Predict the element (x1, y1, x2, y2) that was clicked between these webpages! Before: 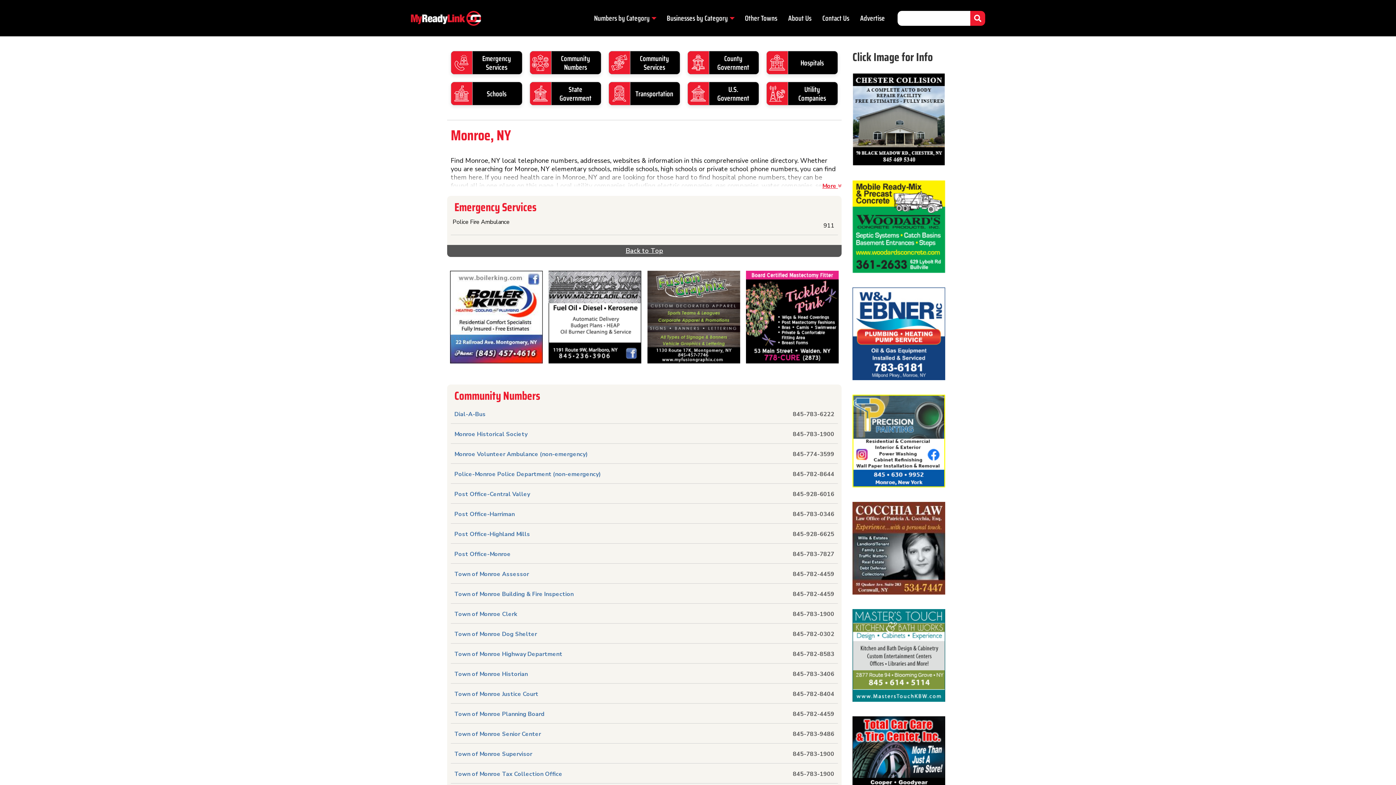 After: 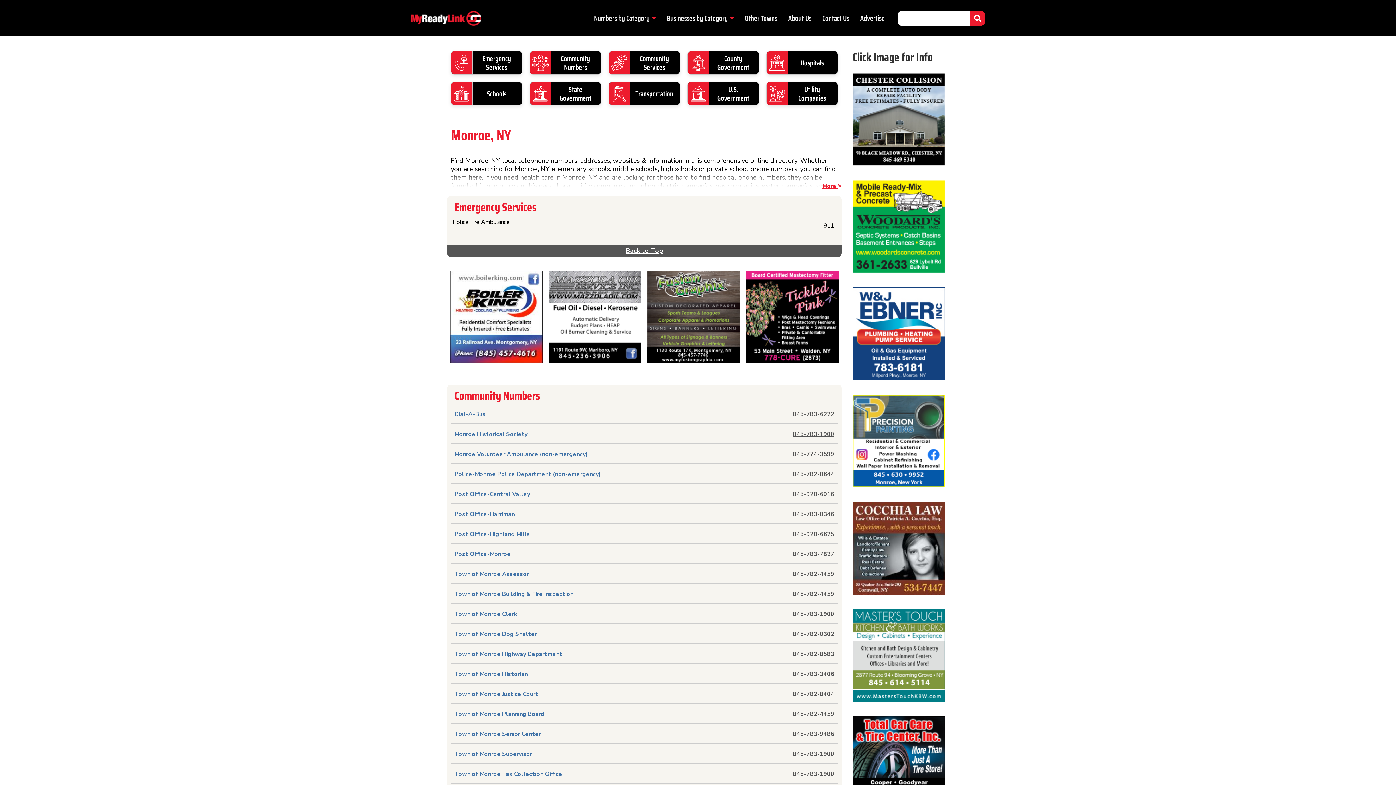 Action: bbox: (793, 430, 834, 438) label: 845-783-1900